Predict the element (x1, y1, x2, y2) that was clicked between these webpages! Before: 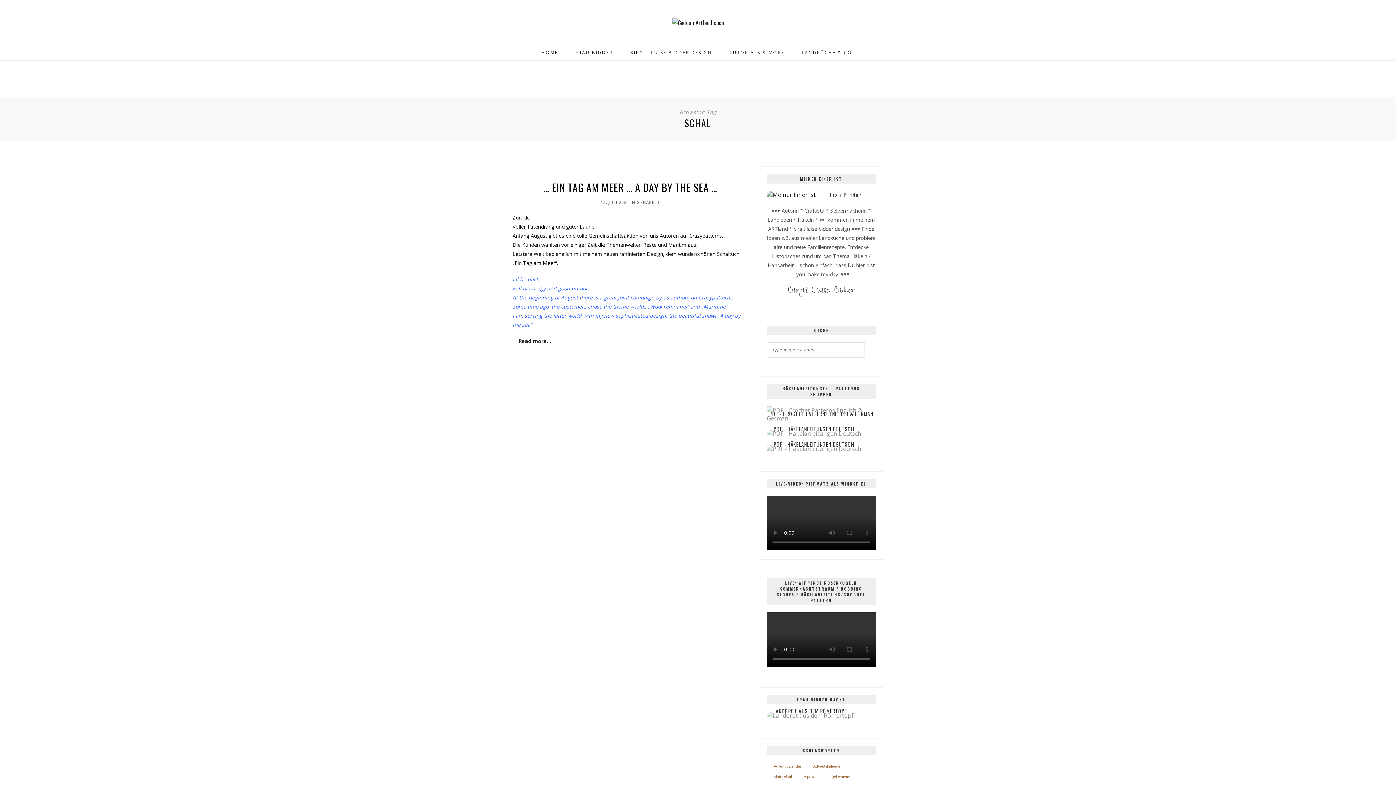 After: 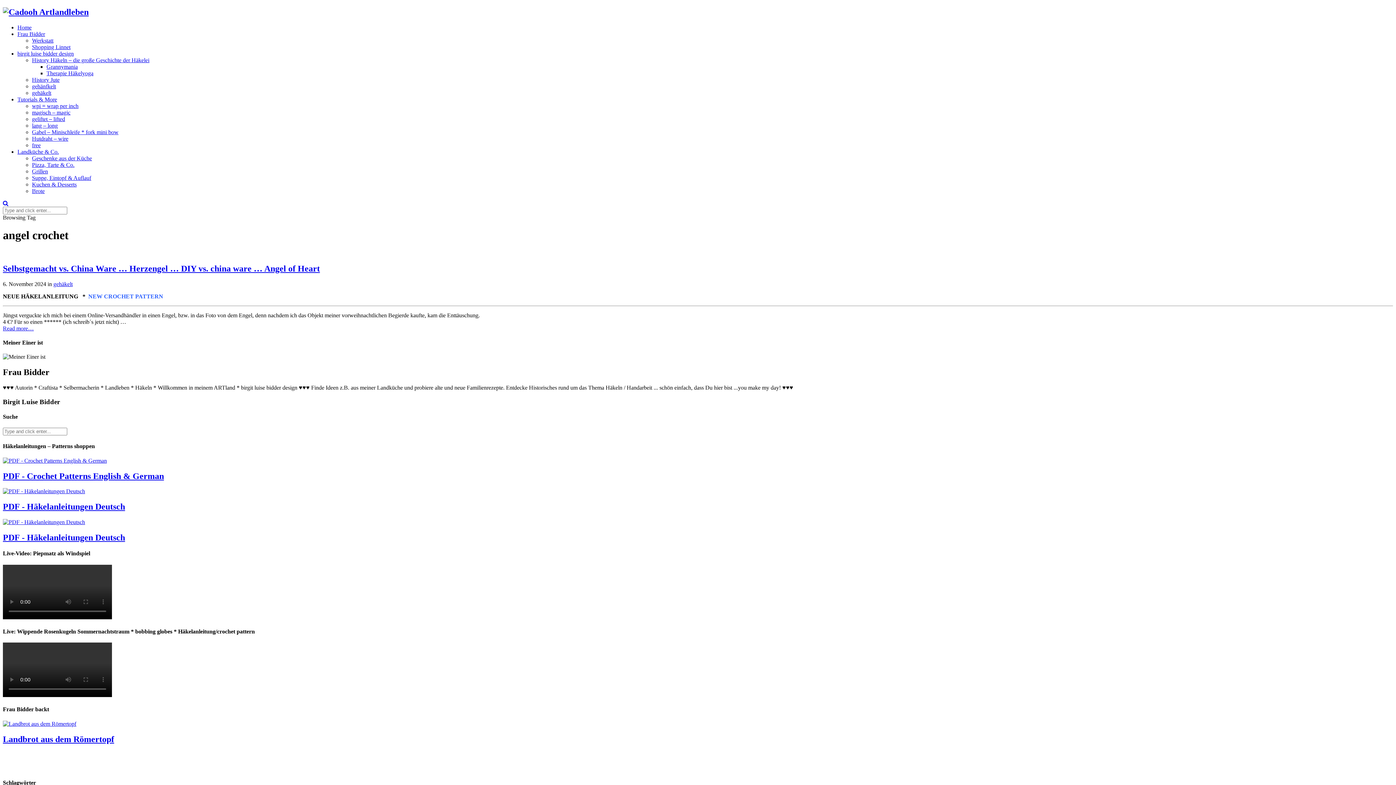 Action: label: angel crochet (1 Eintrag) bbox: (820, 773, 854, 782)